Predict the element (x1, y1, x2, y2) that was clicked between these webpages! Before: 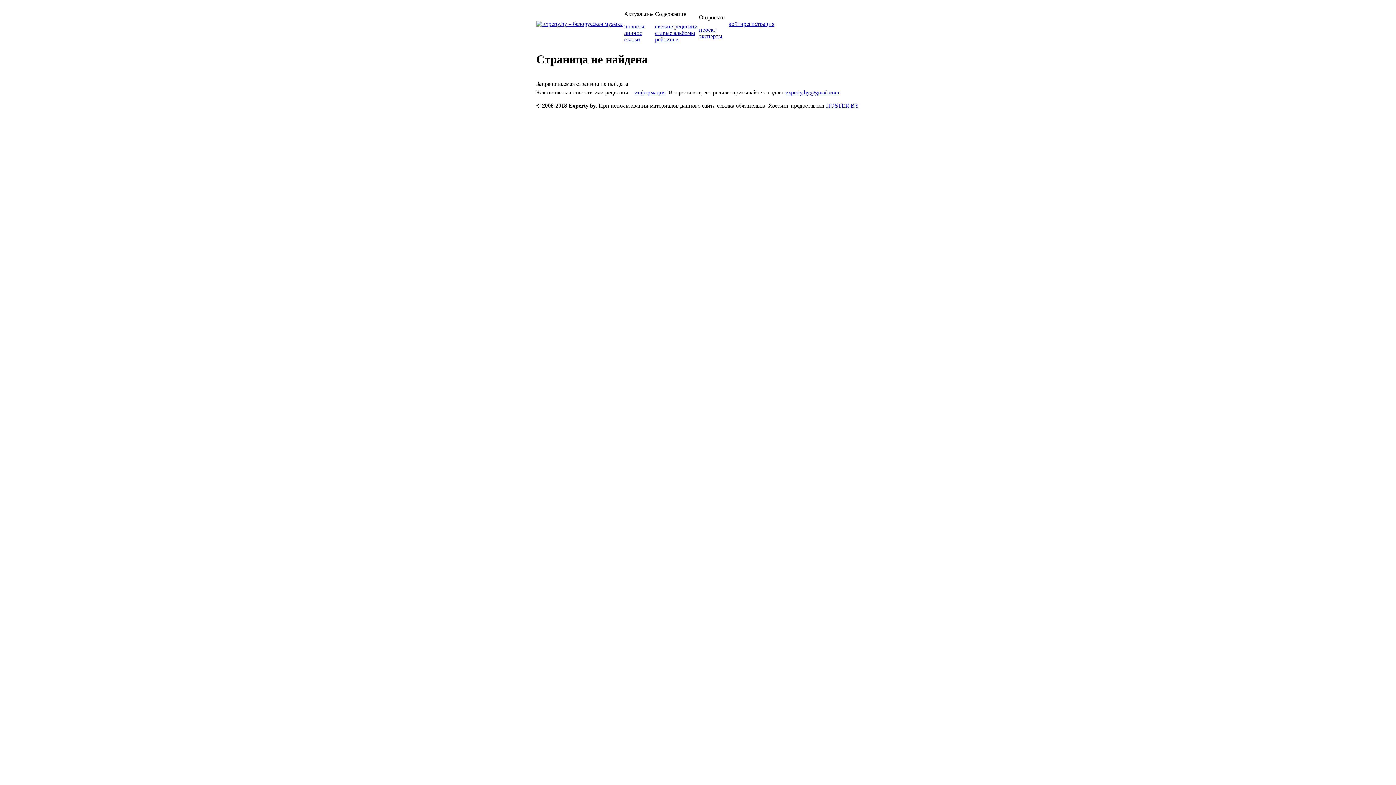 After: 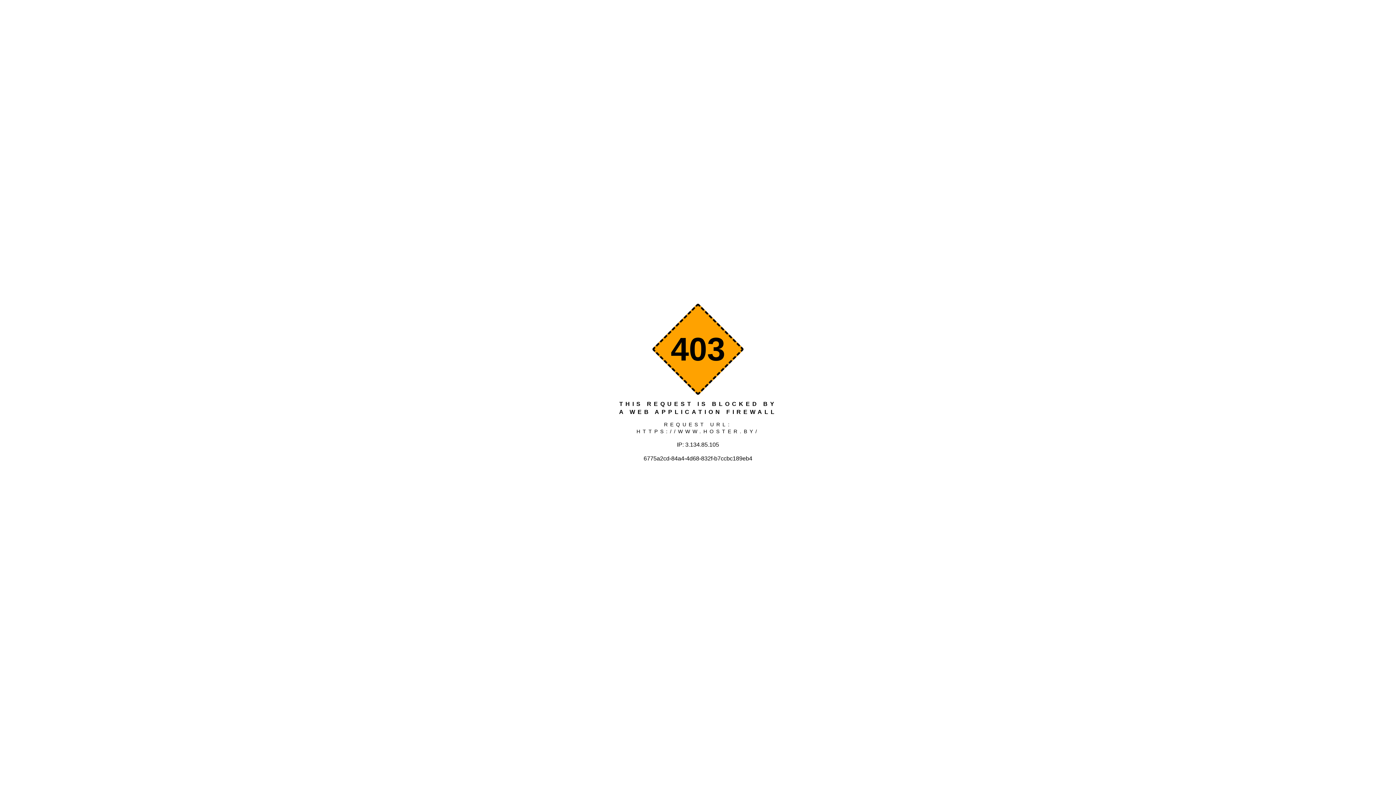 Action: bbox: (826, 102, 858, 108) label: HOSTER.BY